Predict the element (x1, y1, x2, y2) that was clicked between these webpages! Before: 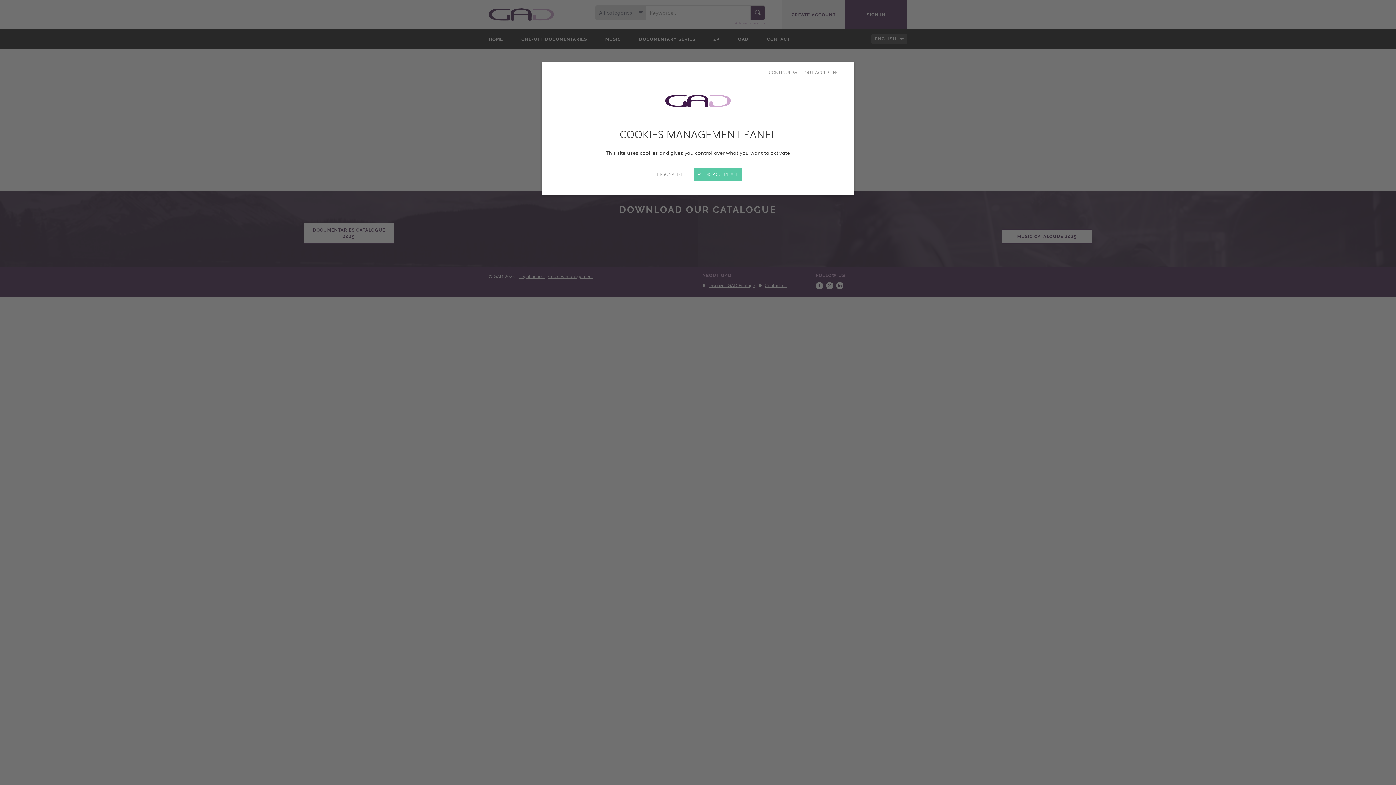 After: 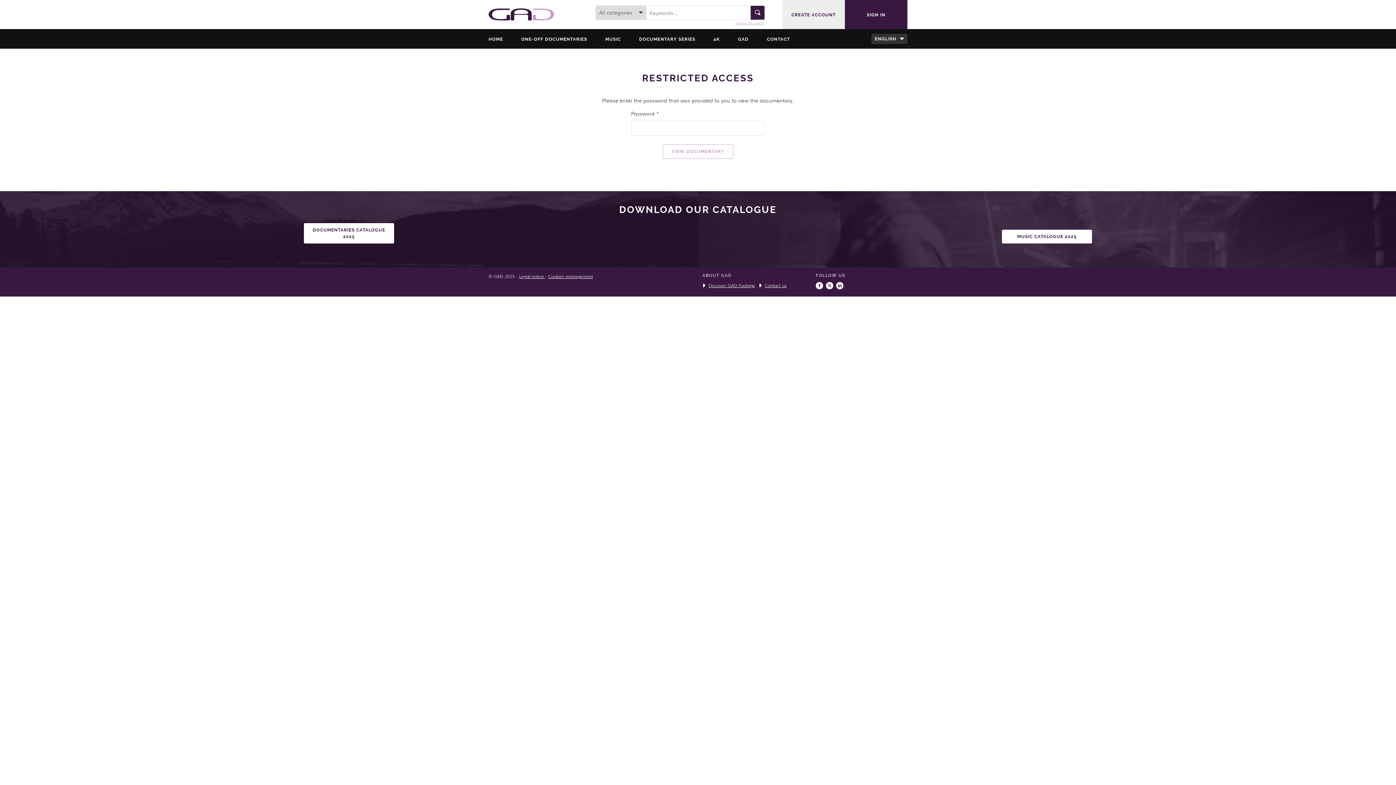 Action: bbox: (694, 167, 741, 180) label:  OK, ACCEPT ALL